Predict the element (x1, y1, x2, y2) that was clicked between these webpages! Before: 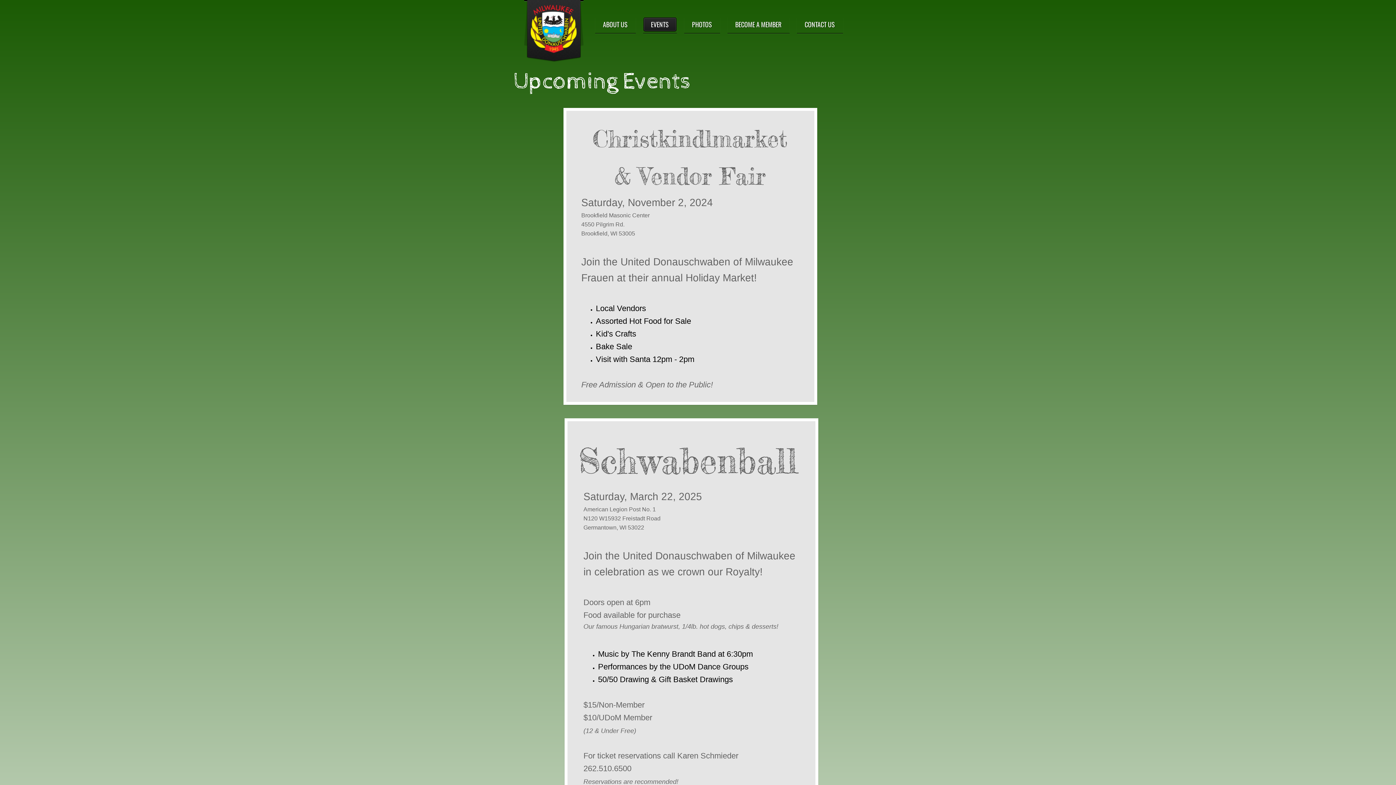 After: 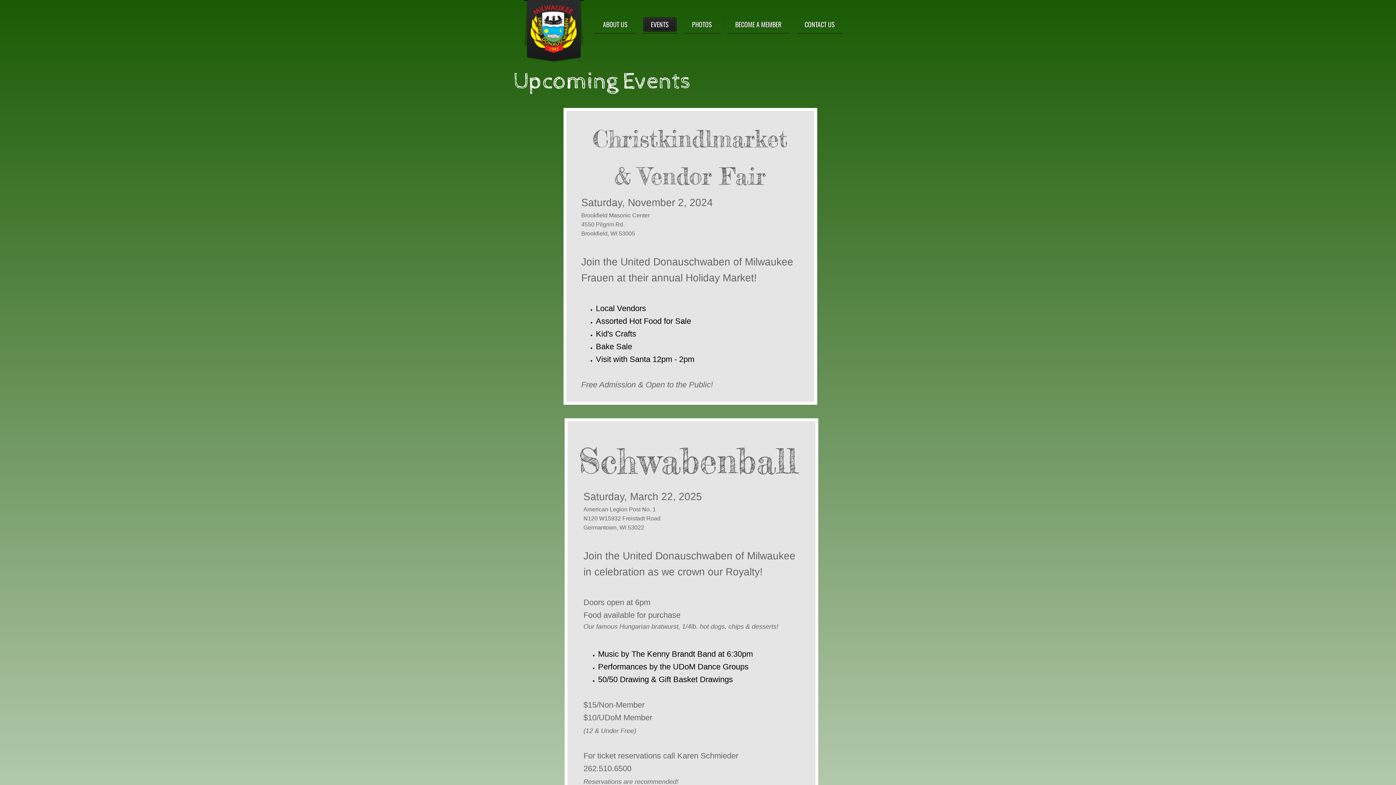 Action: label: EVENTS bbox: (643, 17, 676, 31)